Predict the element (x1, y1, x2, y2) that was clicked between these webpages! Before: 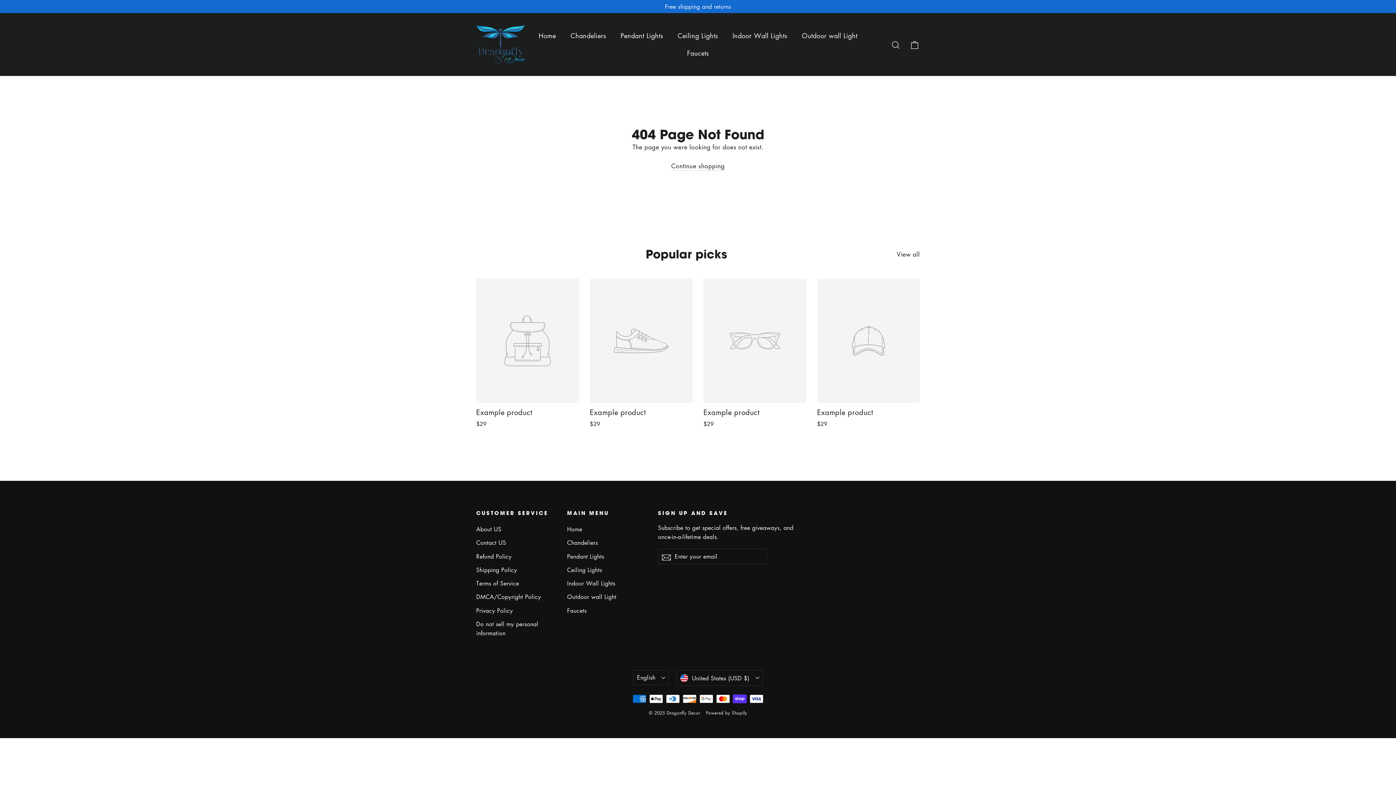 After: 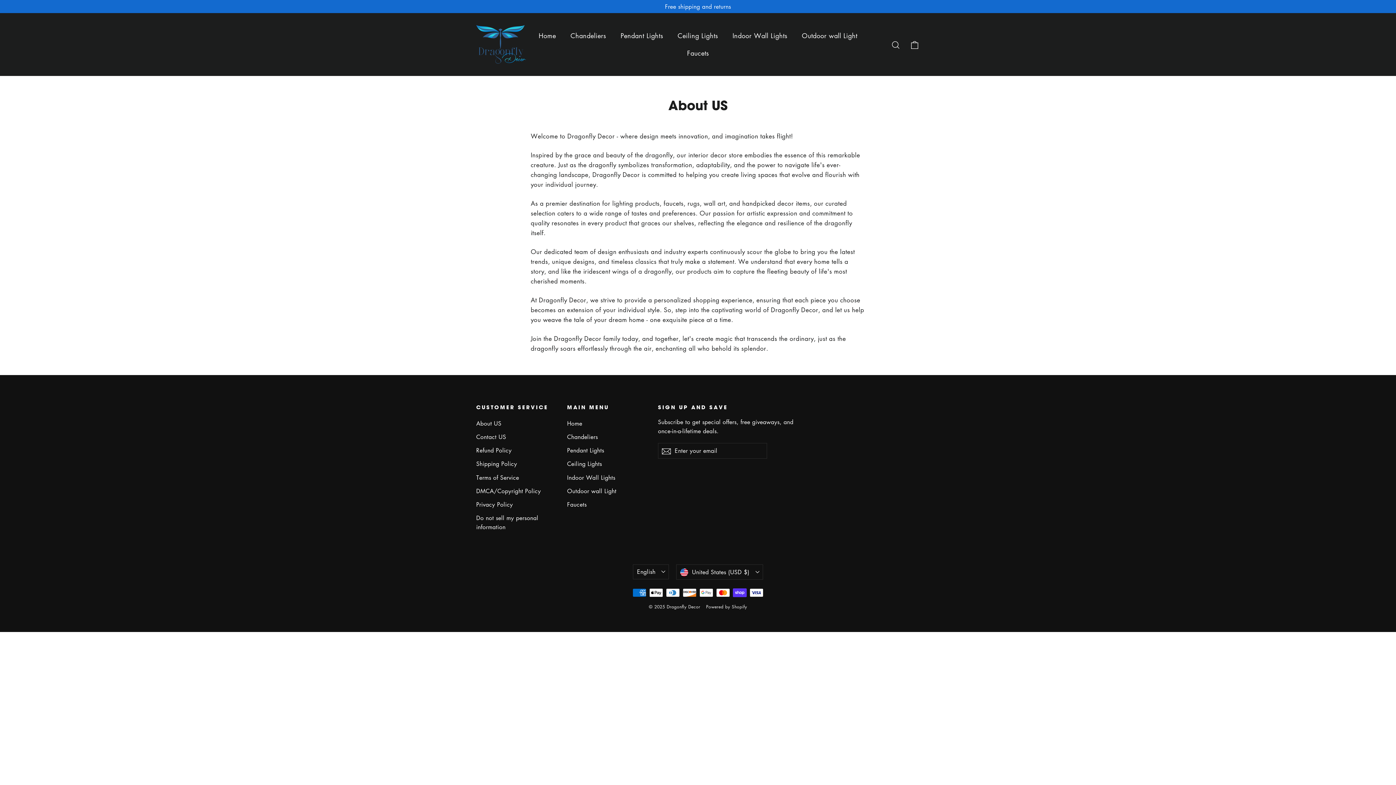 Action: bbox: (476, 523, 556, 535) label: About US